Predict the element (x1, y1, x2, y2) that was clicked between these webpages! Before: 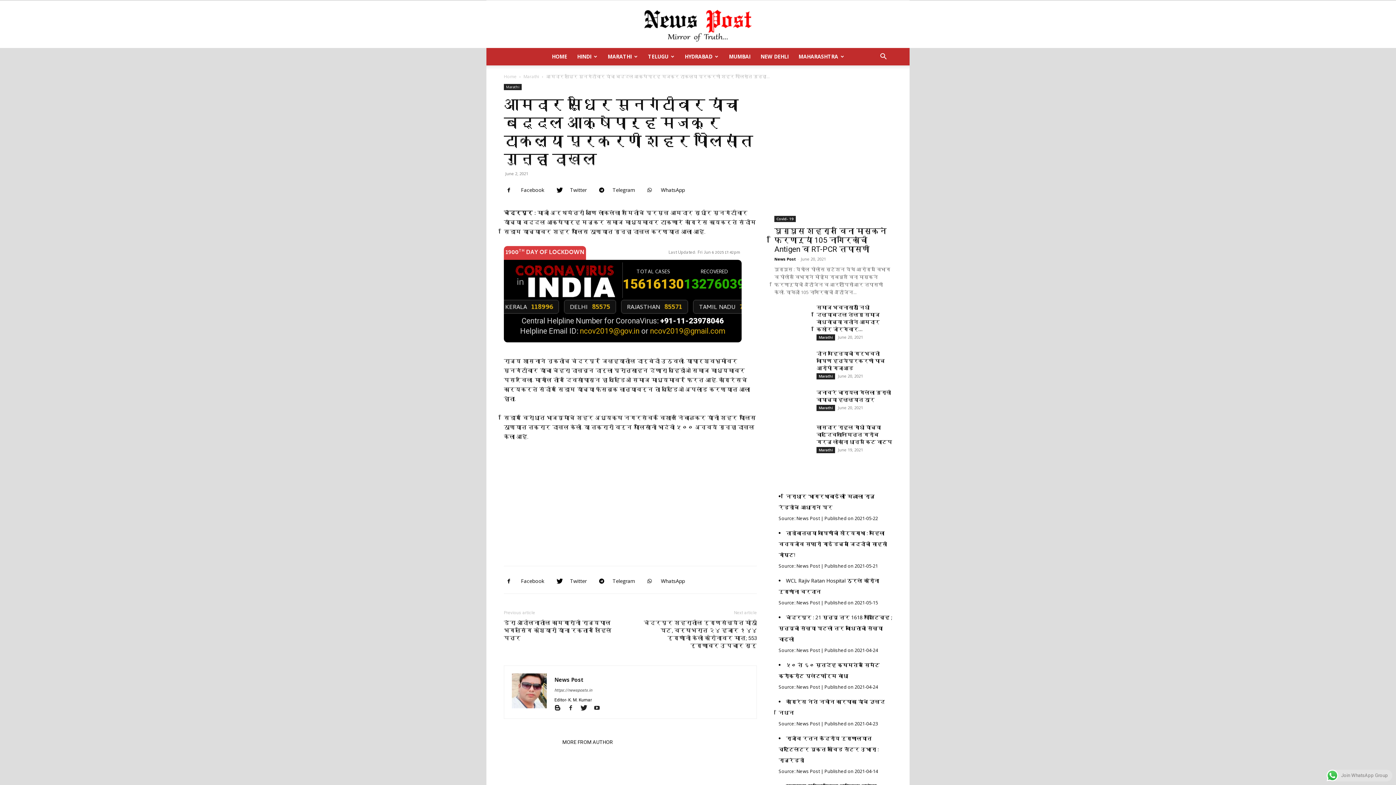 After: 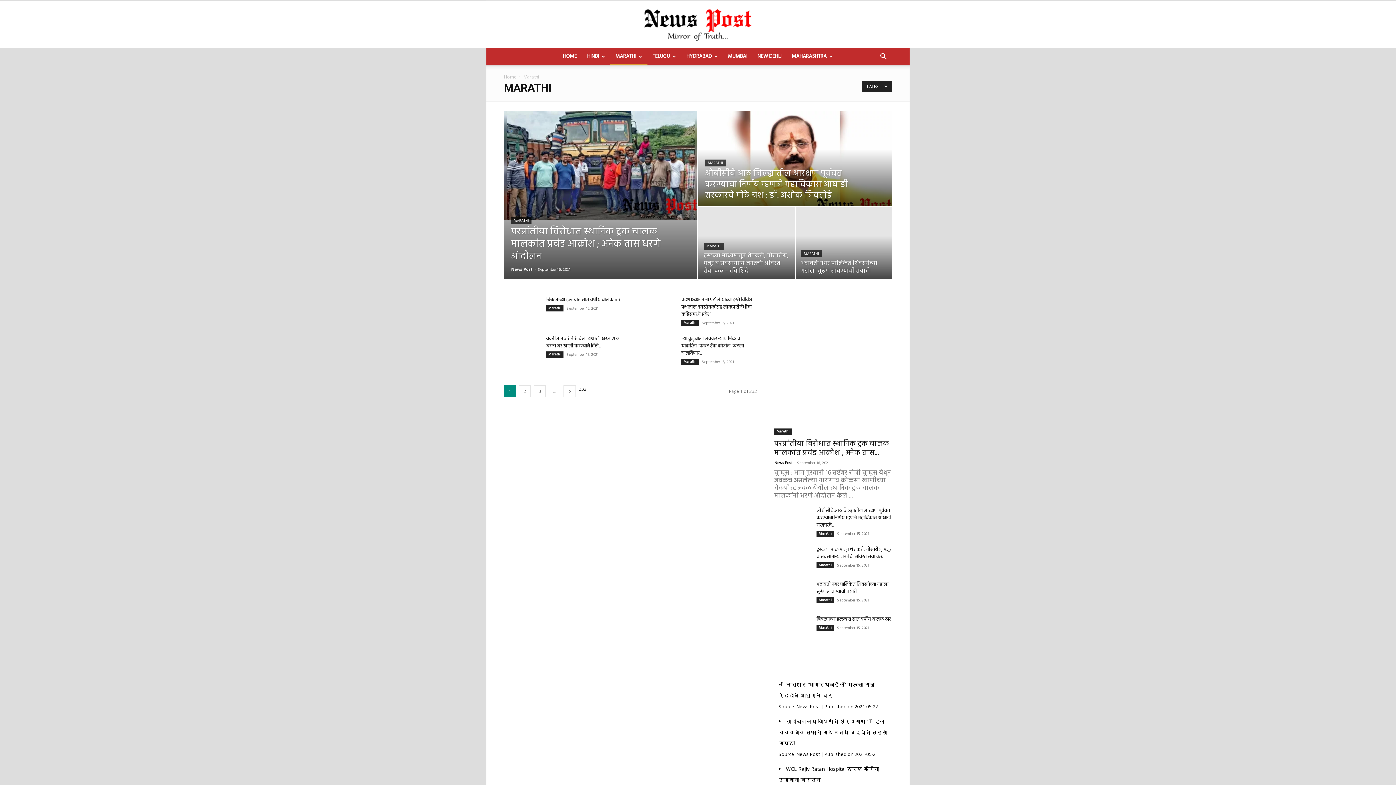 Action: bbox: (602, 48, 643, 65) label: MARATHI